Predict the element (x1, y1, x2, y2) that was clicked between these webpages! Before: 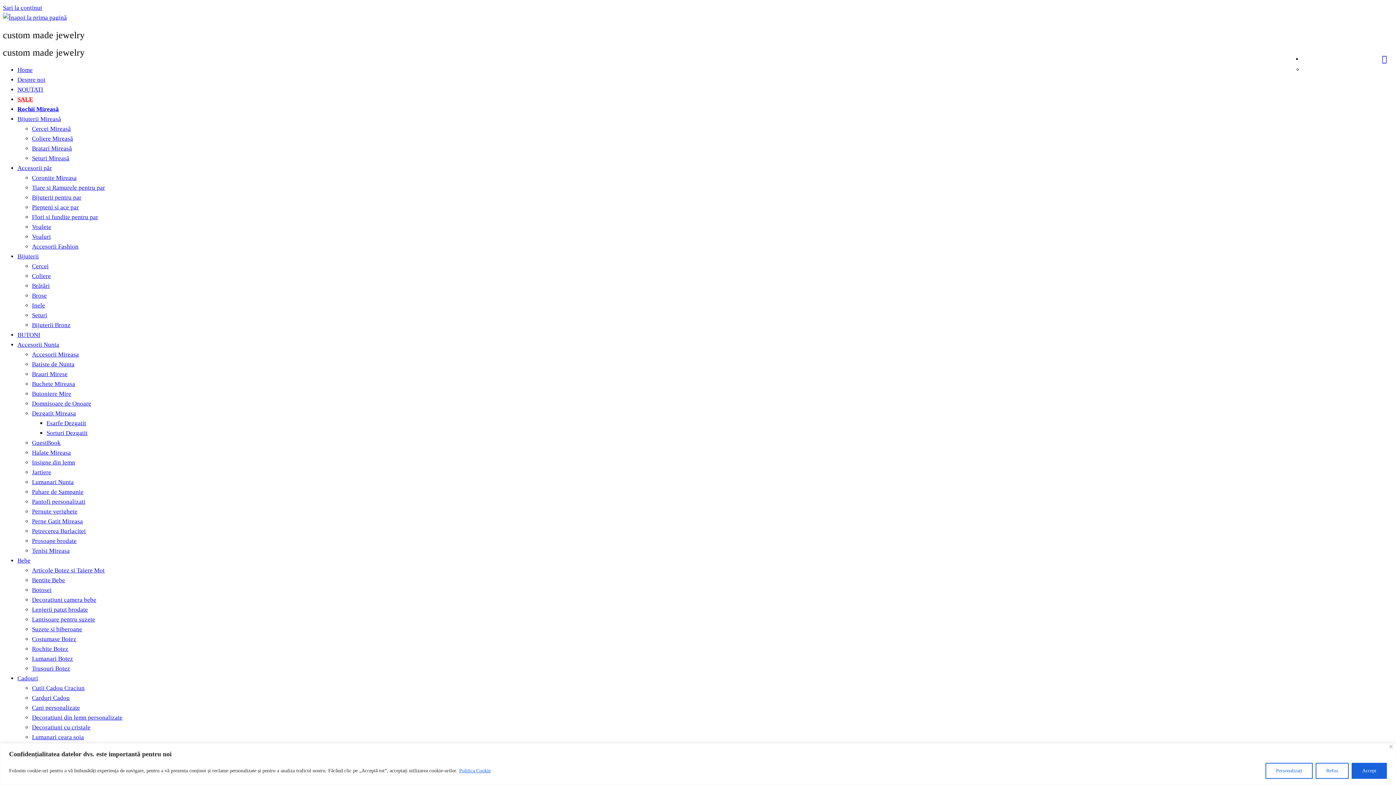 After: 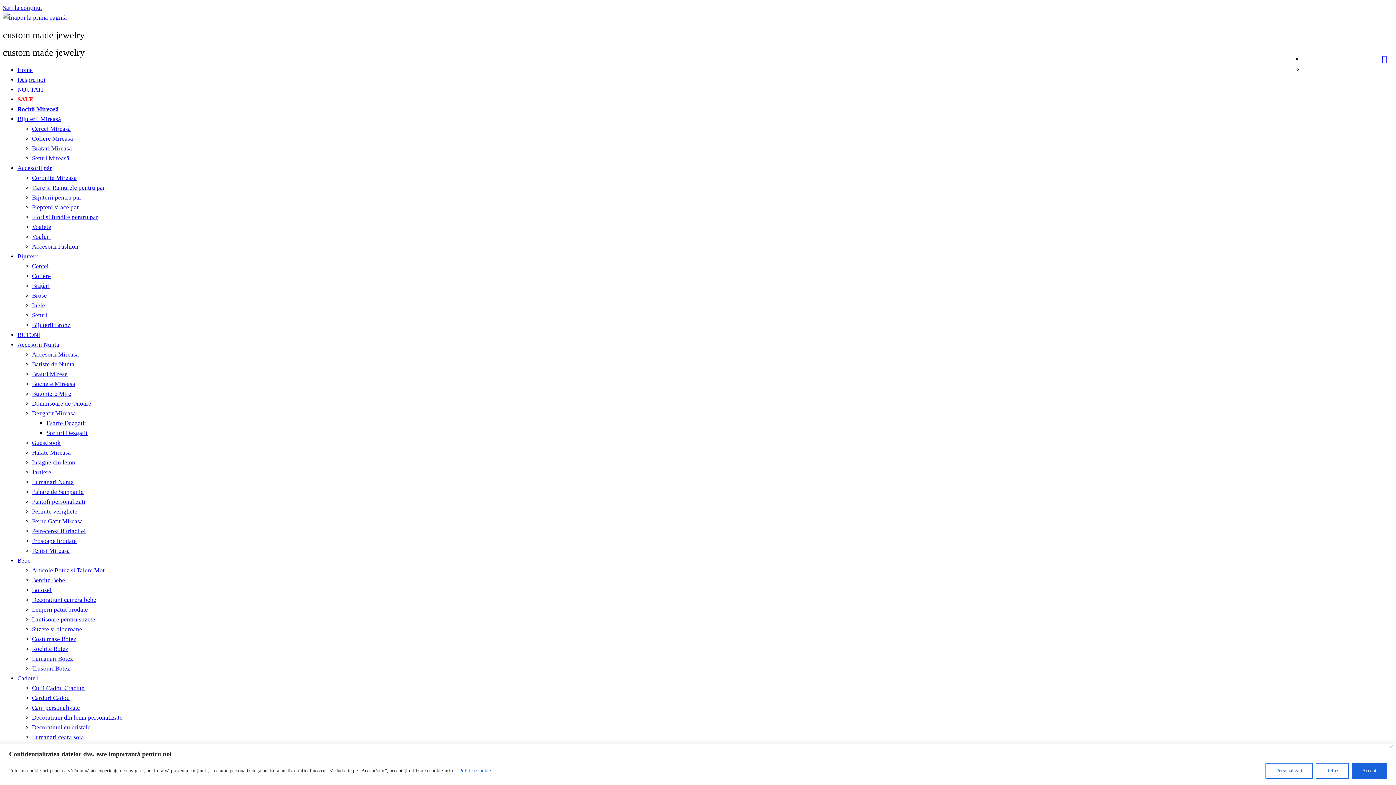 Action: label: Politica Cookie bbox: (458, 767, 491, 774)